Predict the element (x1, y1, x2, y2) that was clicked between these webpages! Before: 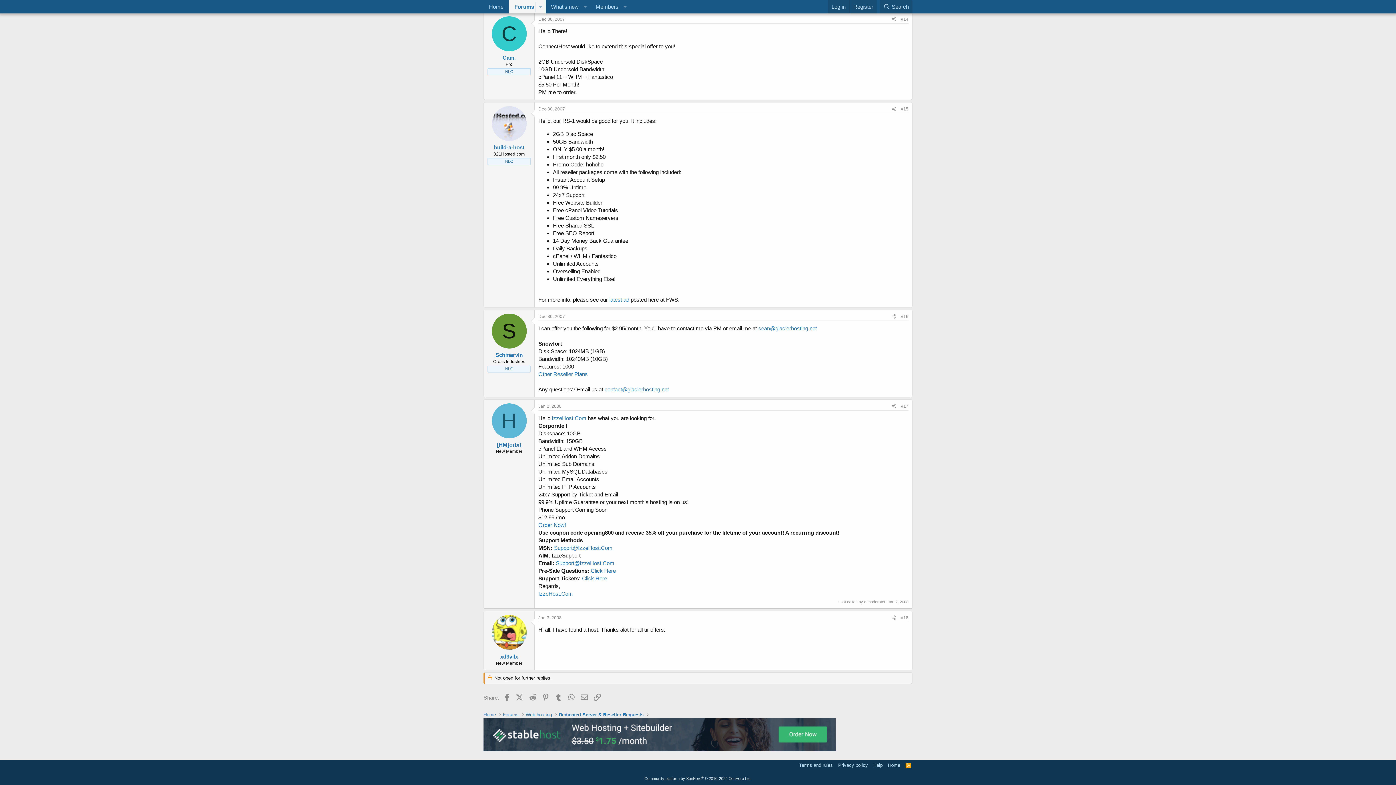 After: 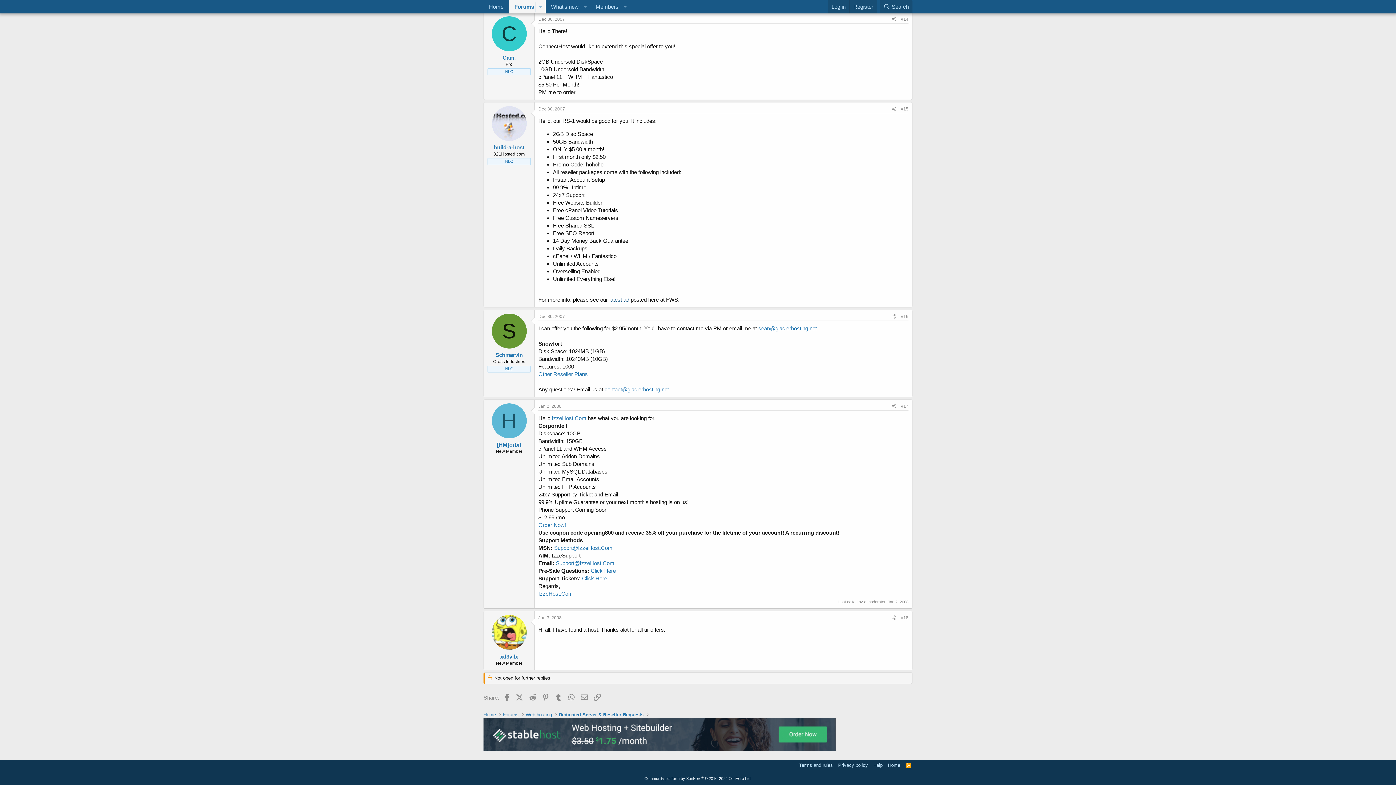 Action: bbox: (609, 296, 629, 302) label: latest ad